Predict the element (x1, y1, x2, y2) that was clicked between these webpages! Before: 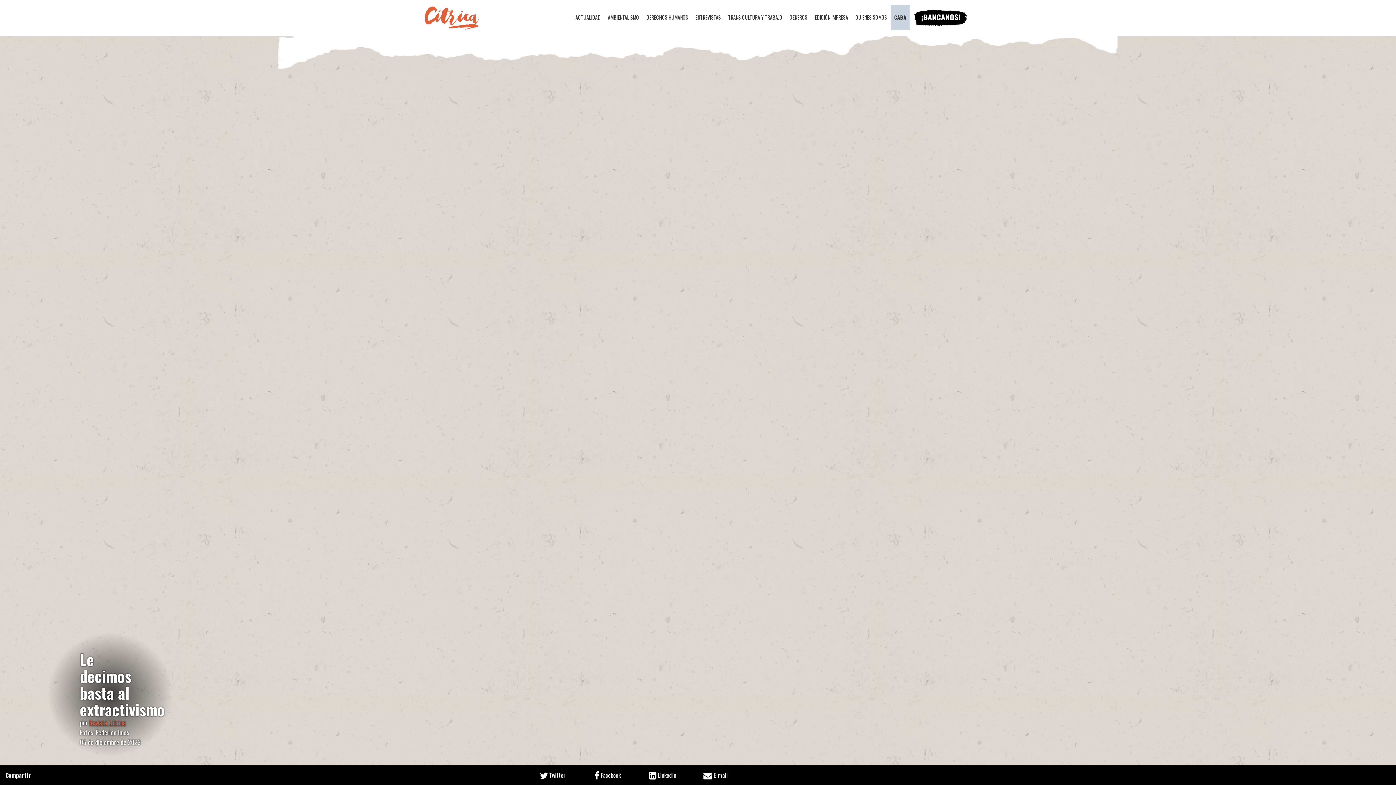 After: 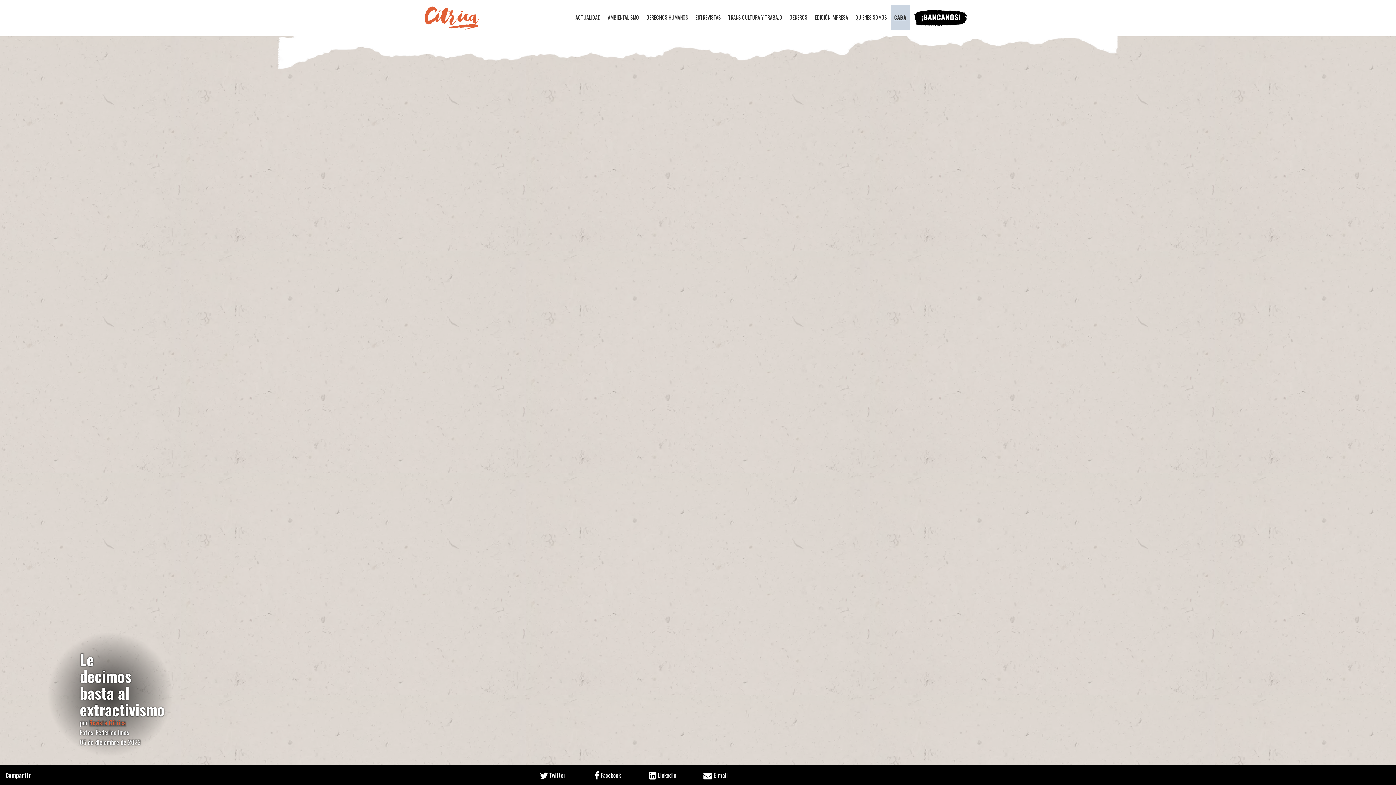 Action: label:  LinkedIn bbox: (649, 765, 676, 785)